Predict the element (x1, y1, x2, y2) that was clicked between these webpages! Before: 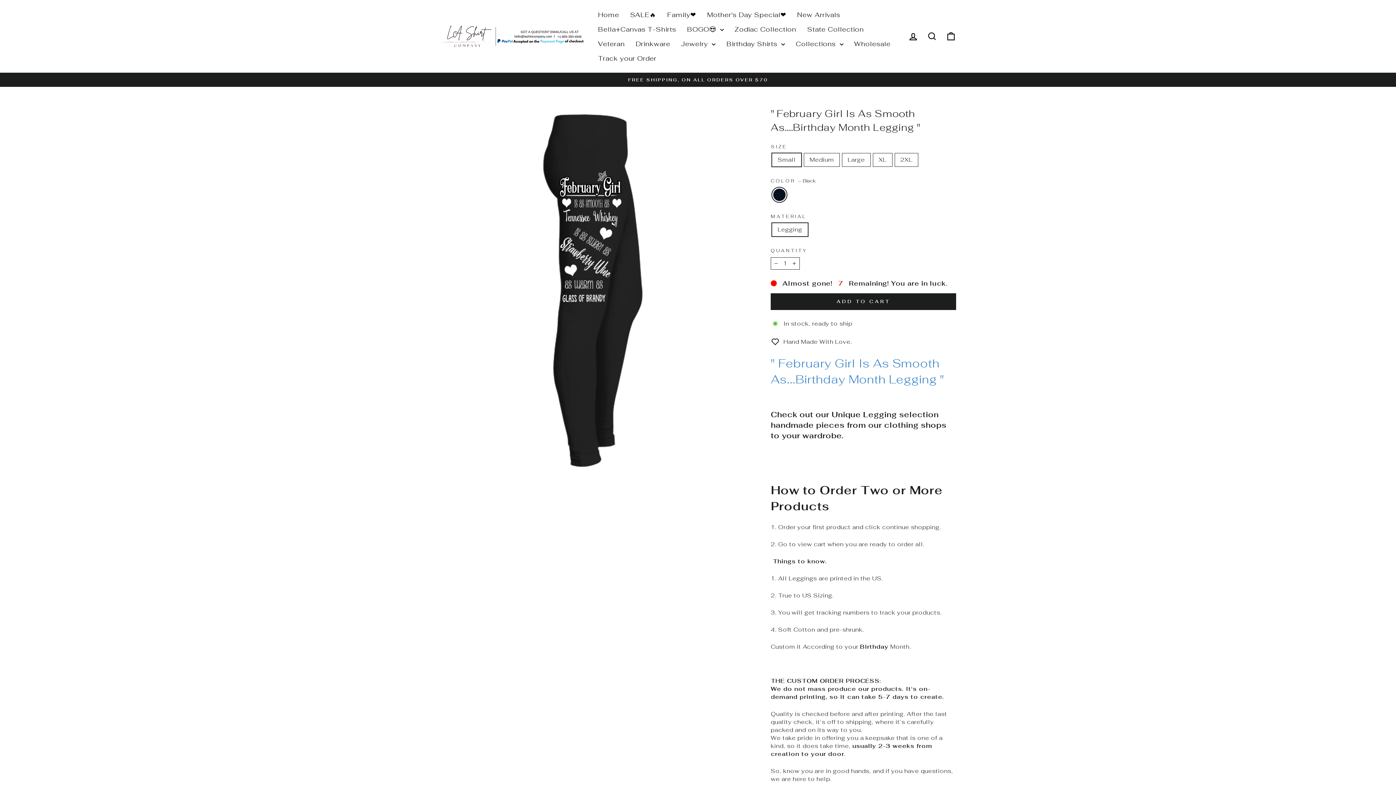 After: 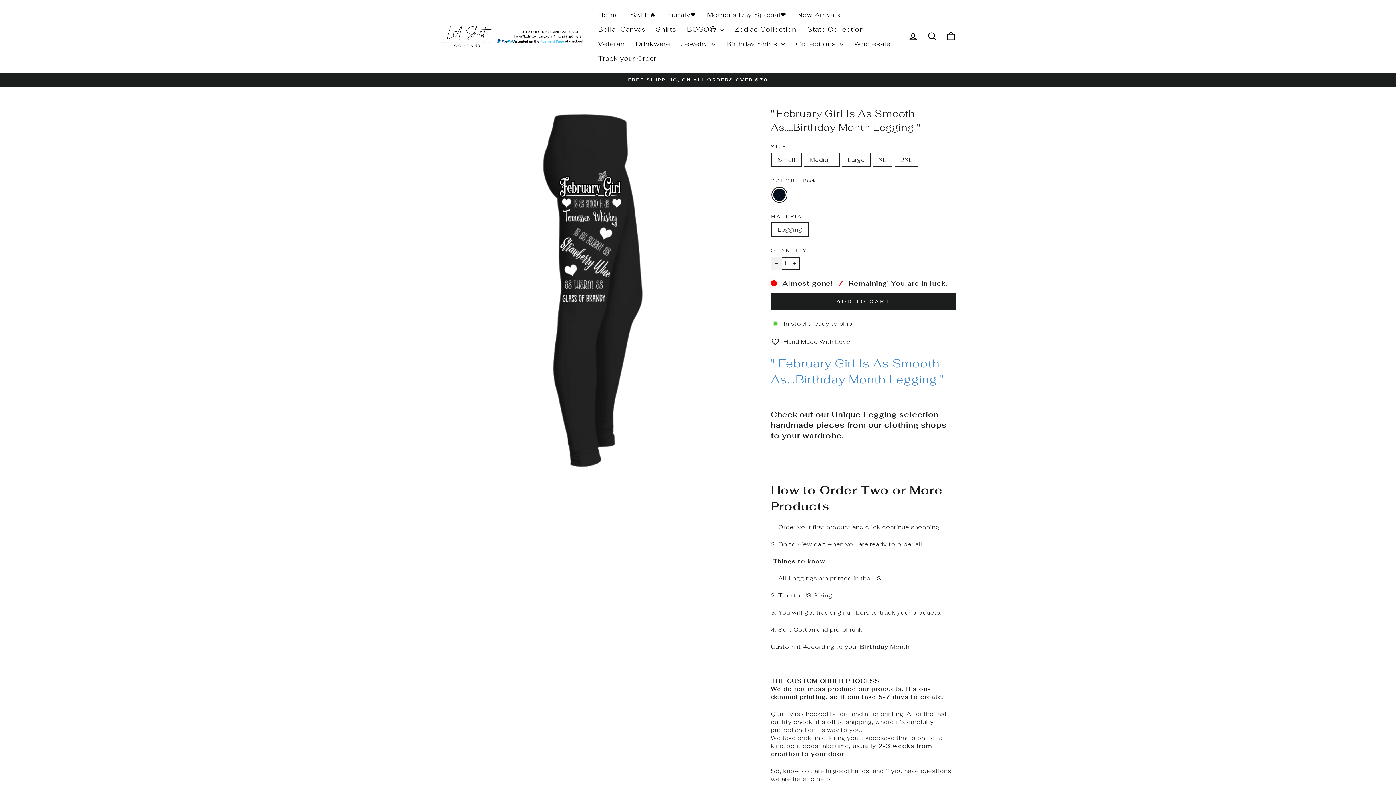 Action: label: Reduce item quantity by one bbox: (770, 257, 781, 269)